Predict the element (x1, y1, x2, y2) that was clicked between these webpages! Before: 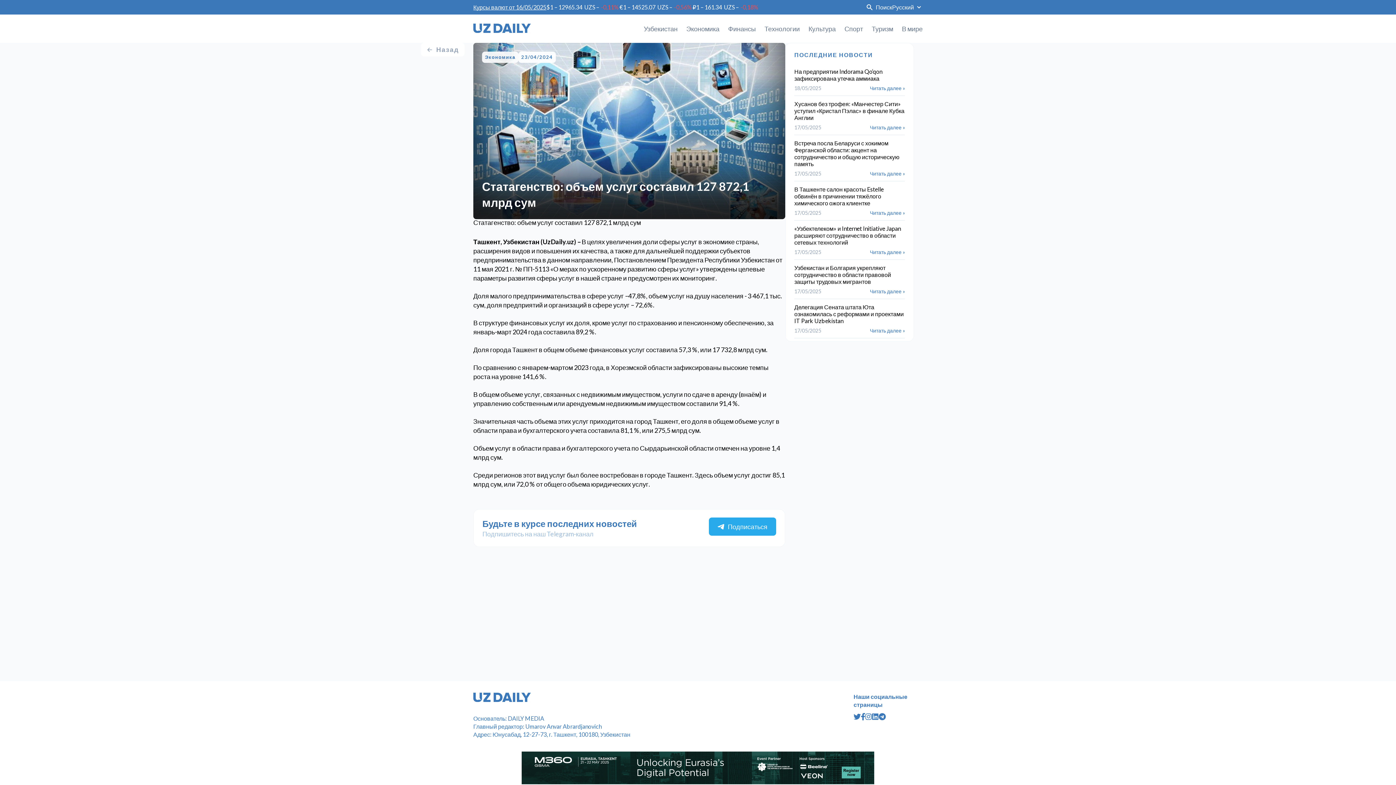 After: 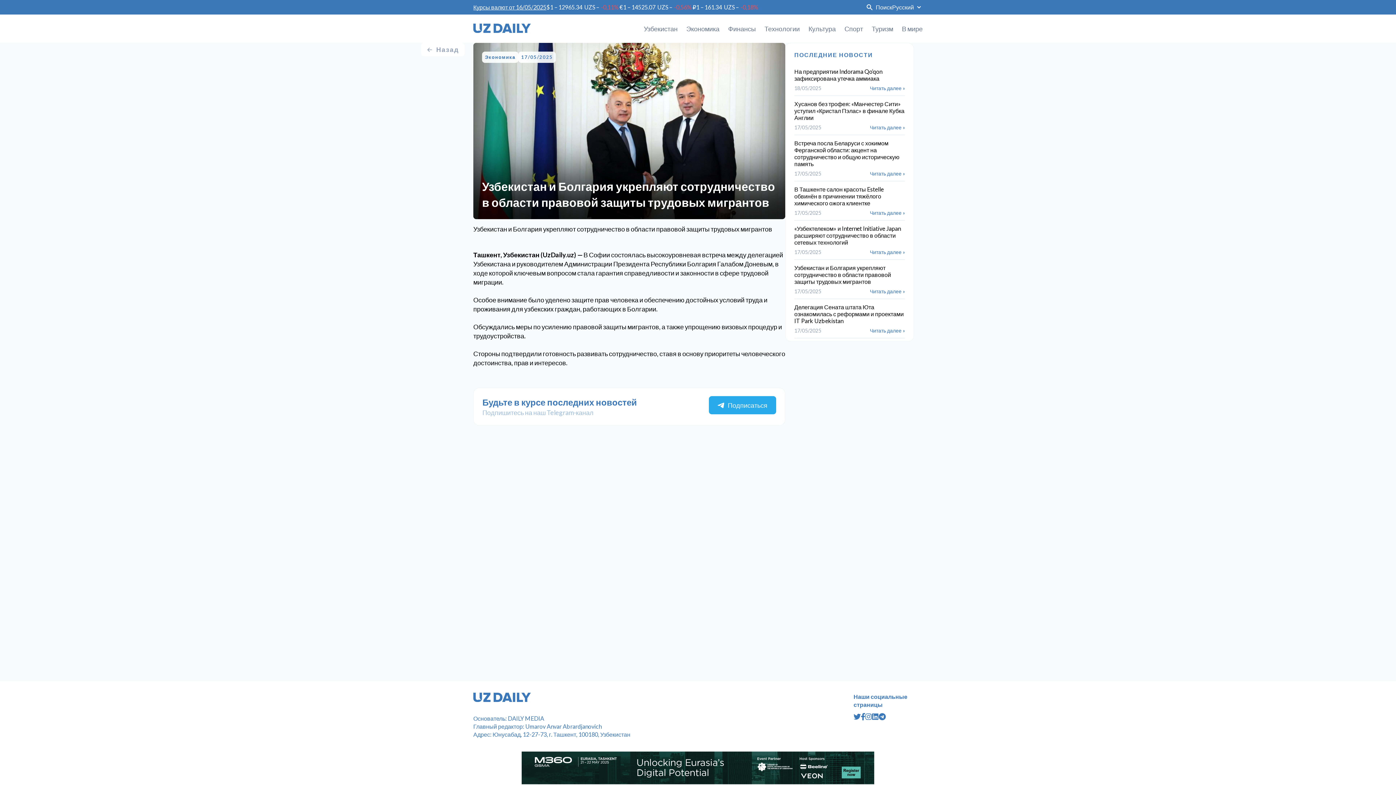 Action: bbox: (870, 288, 905, 294) label: Читать далее »